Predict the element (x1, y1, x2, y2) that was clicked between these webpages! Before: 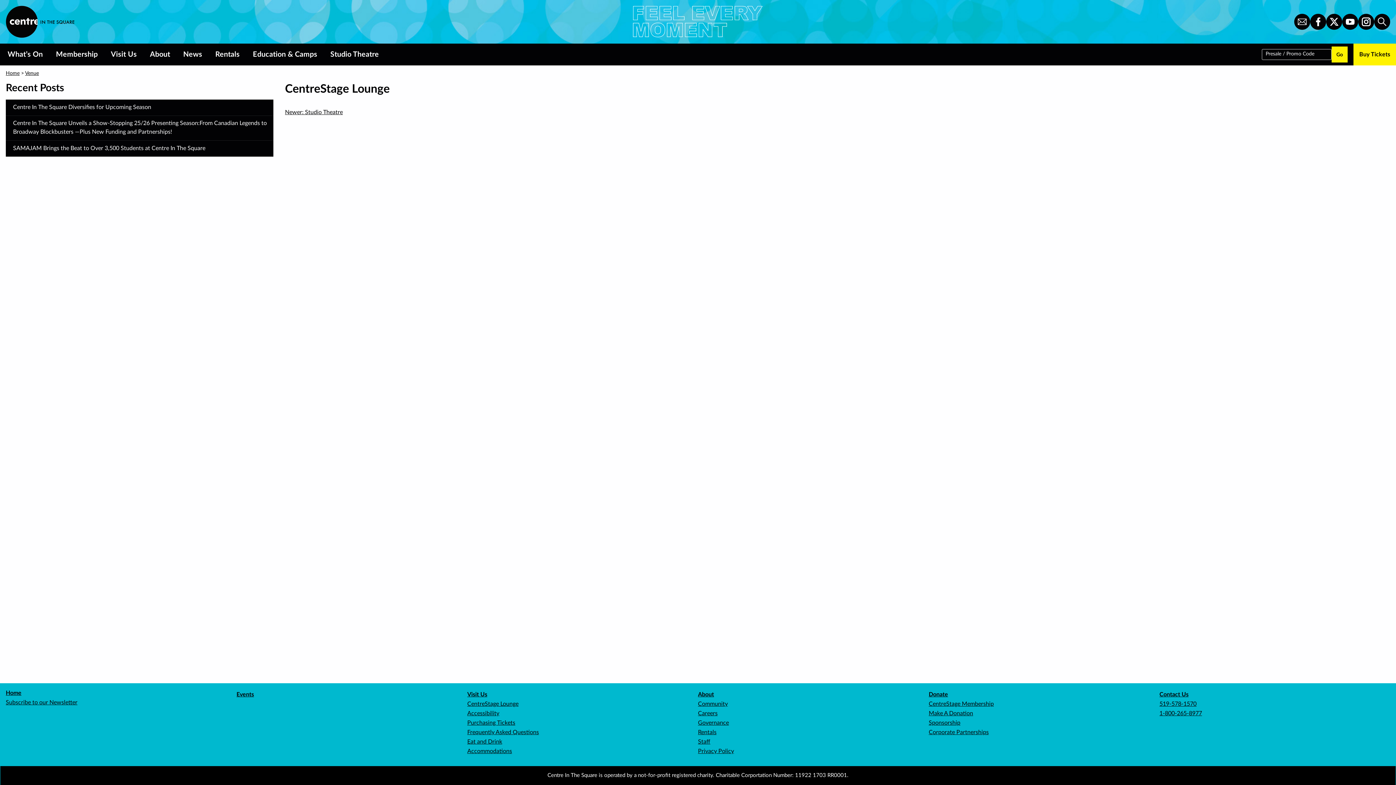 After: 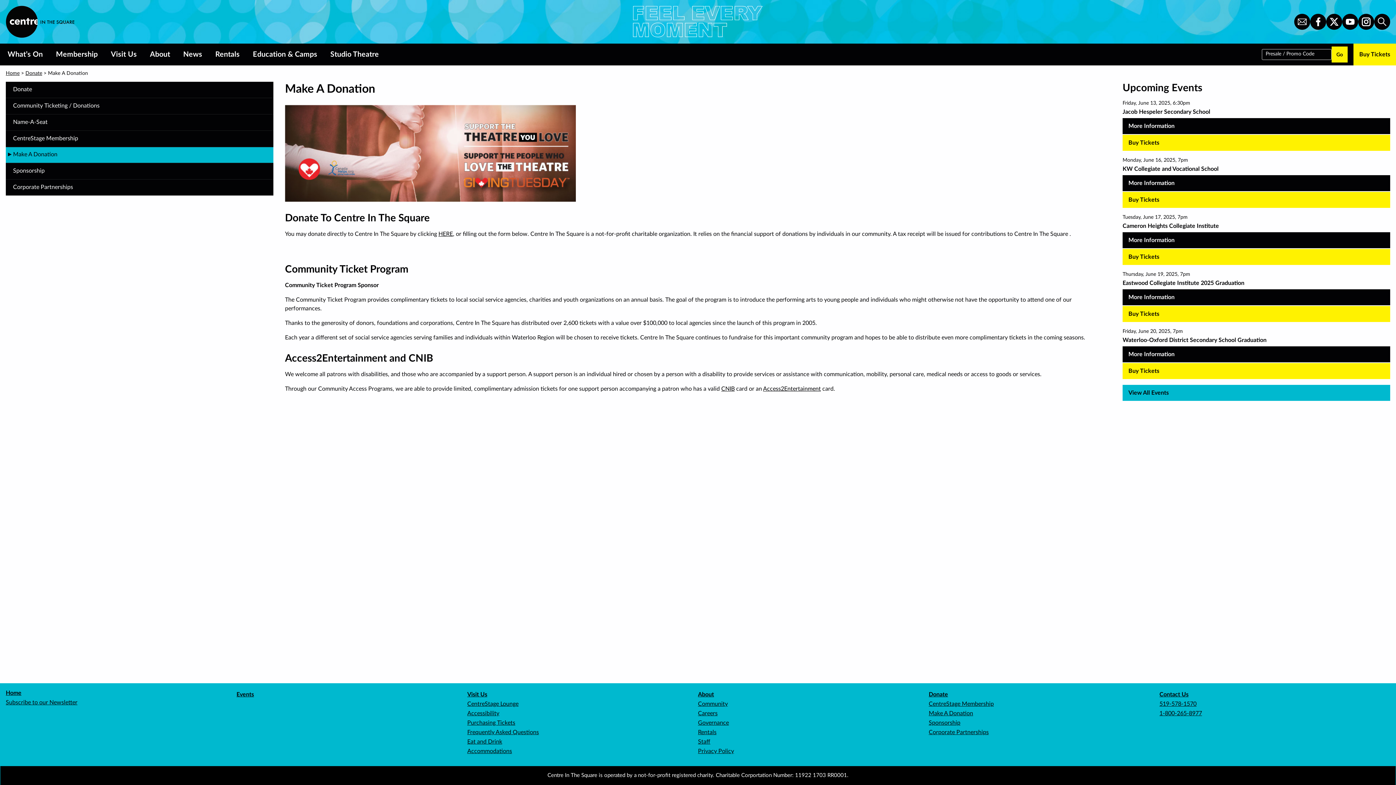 Action: label: Make A Donation bbox: (928, 710, 973, 716)